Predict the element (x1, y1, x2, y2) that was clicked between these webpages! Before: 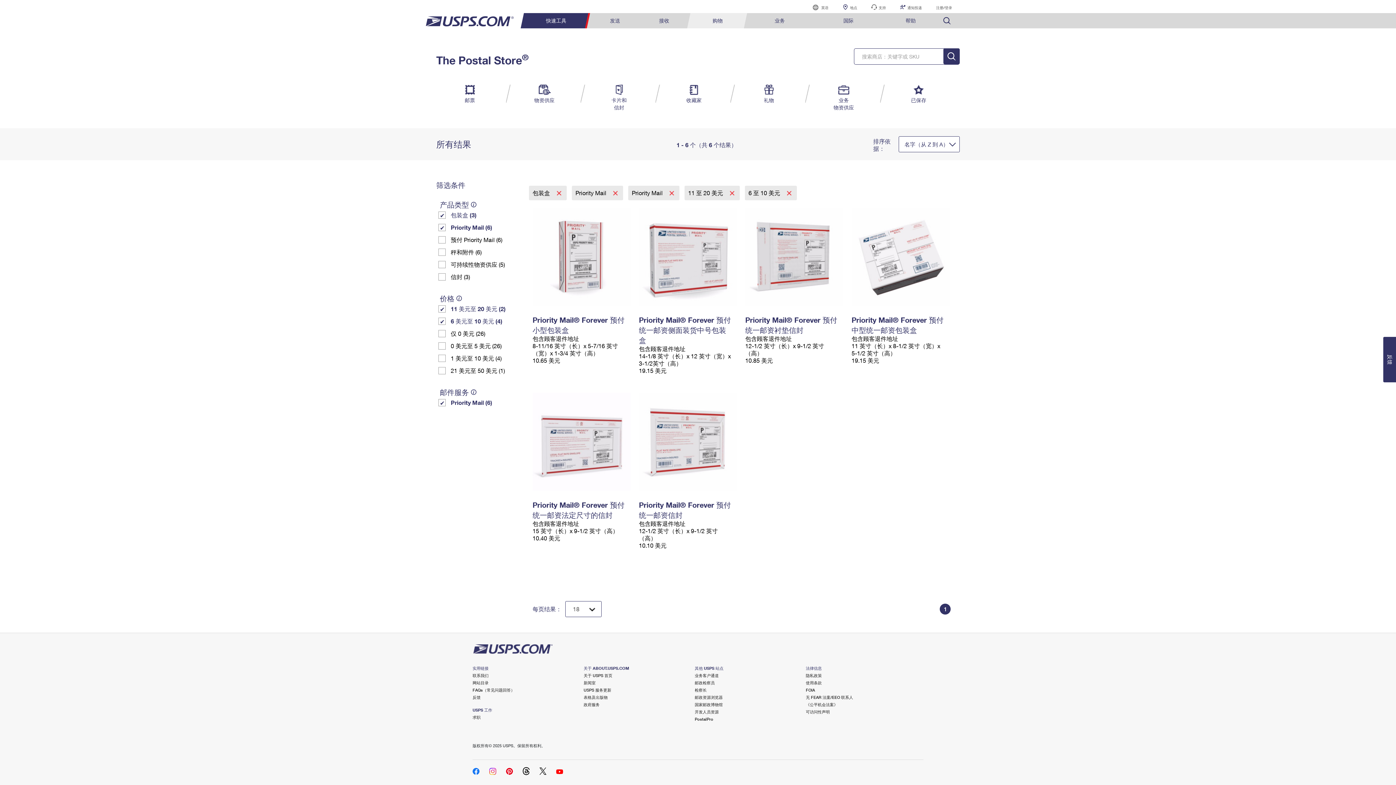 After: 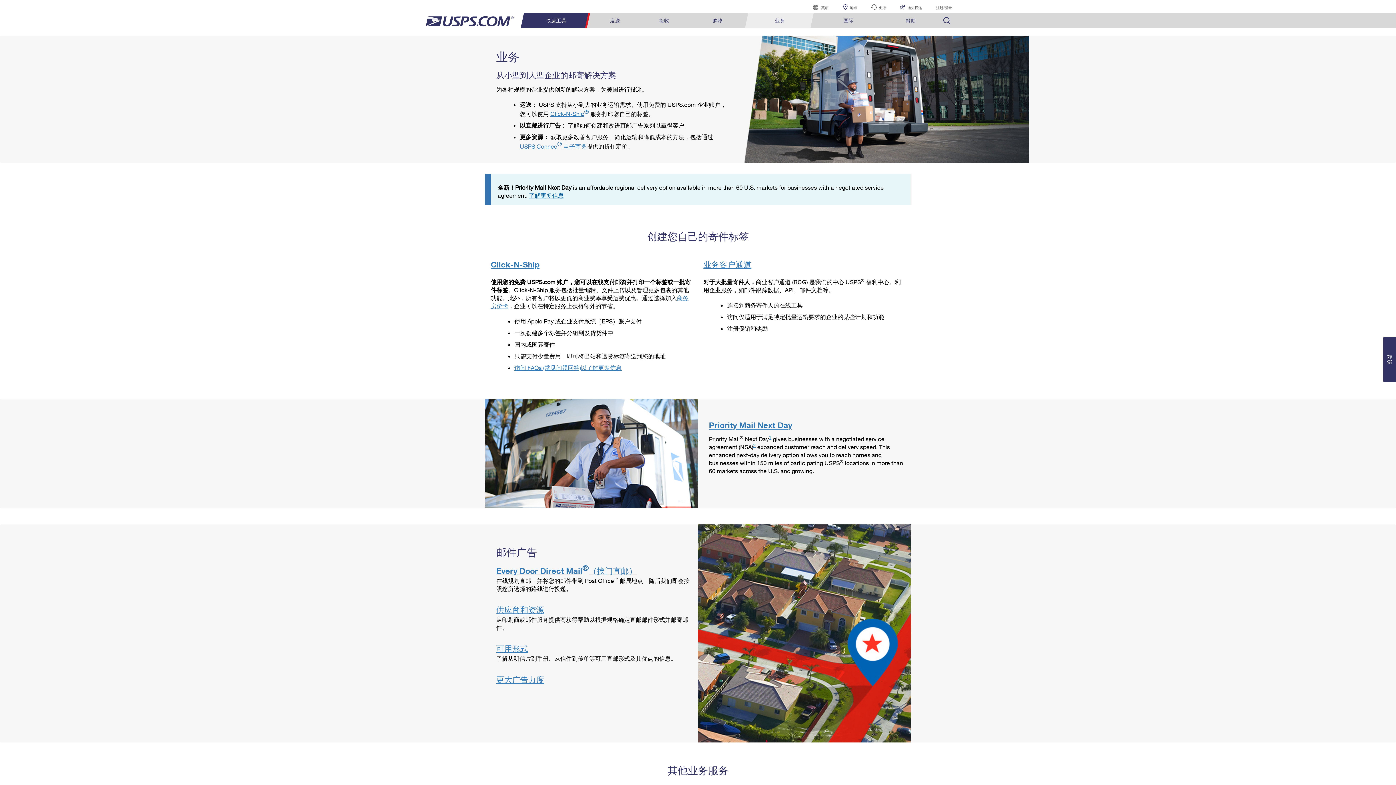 Action: bbox: (747, 13, 812, 28) label: 业务